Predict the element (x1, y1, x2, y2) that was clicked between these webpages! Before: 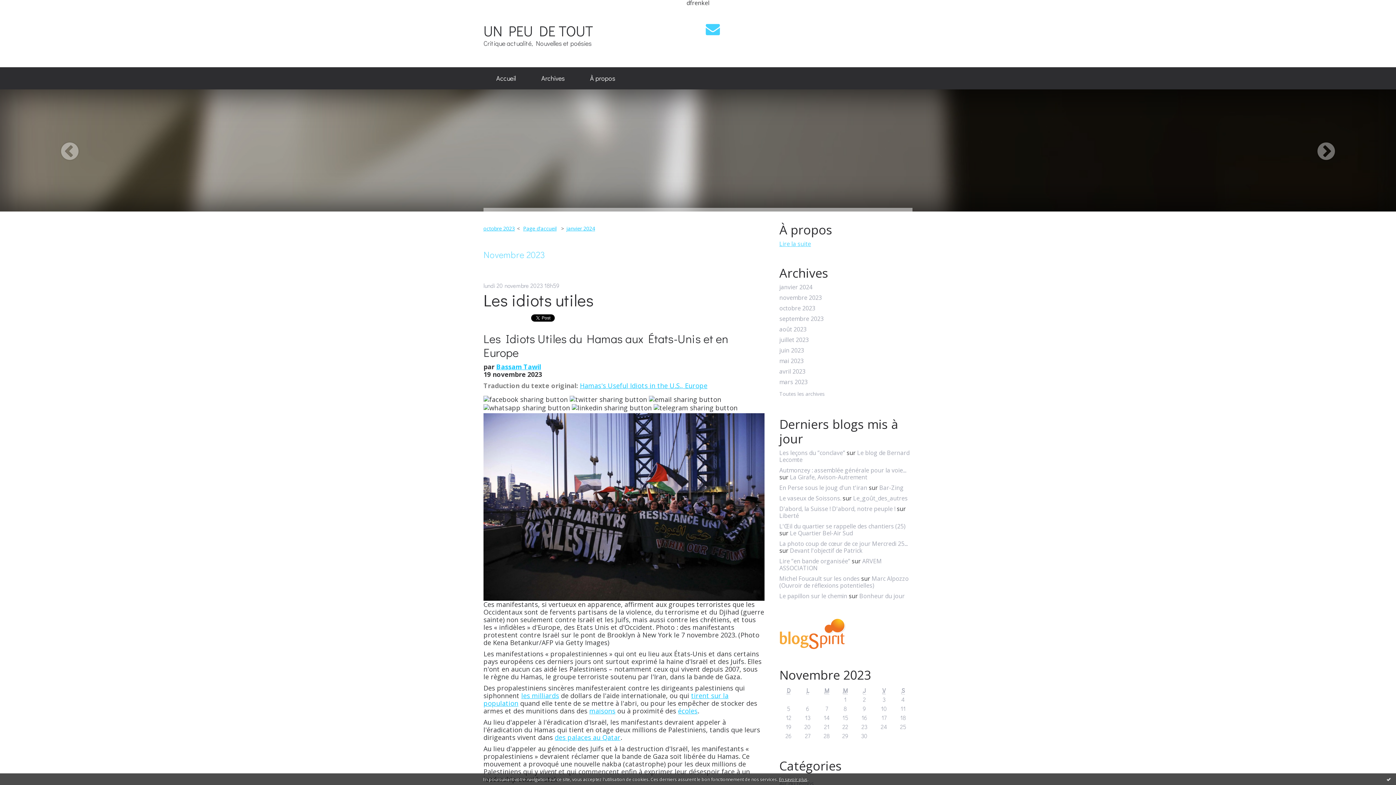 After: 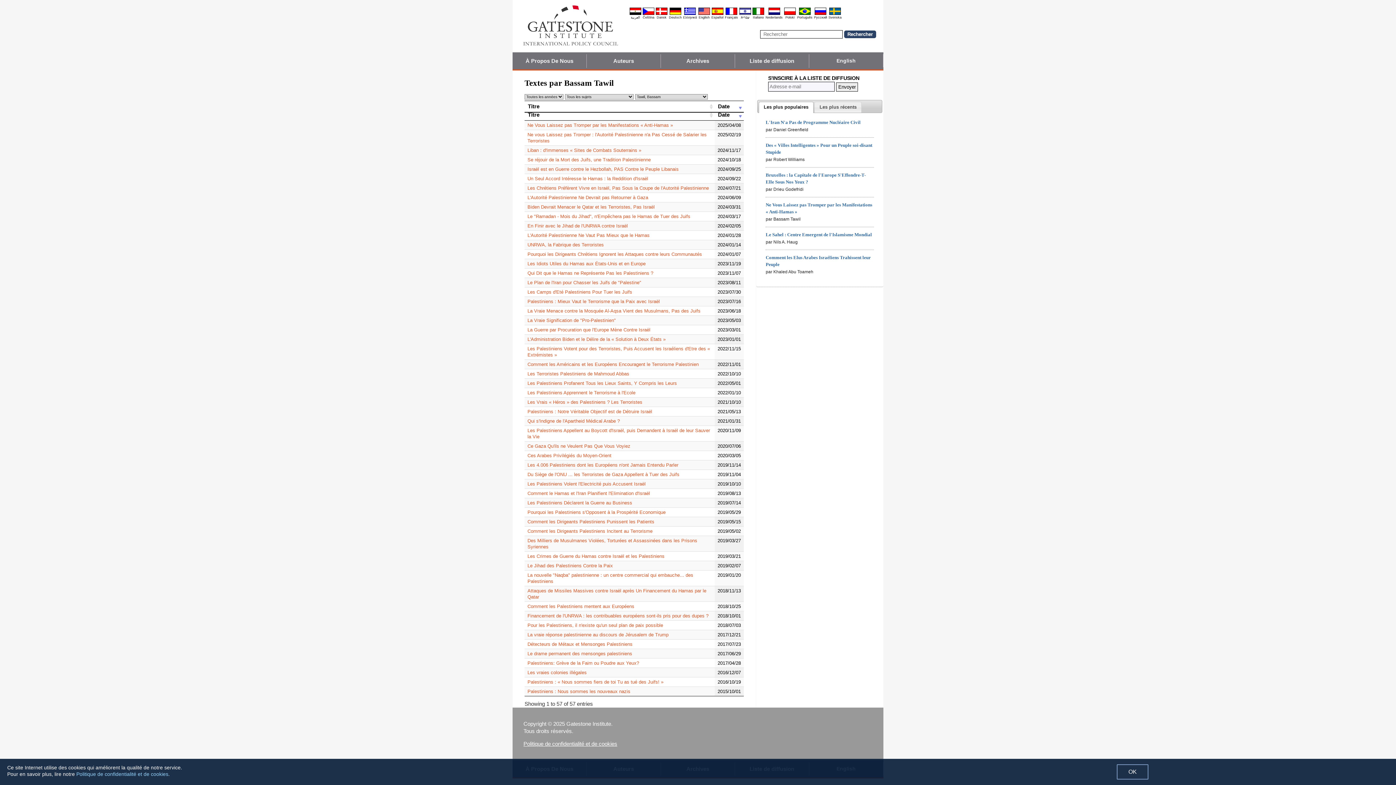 Action: label: Bassam Tawil bbox: (496, 362, 541, 371)